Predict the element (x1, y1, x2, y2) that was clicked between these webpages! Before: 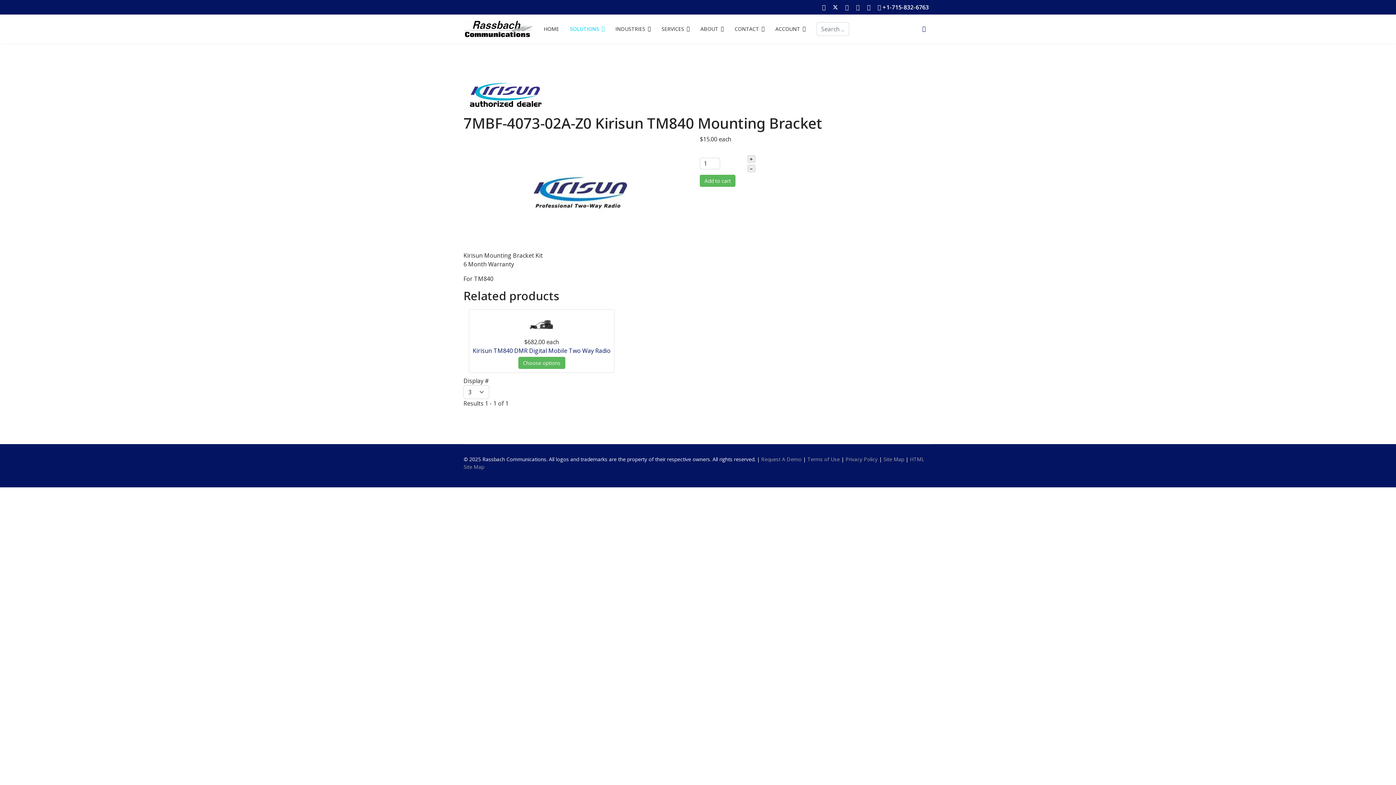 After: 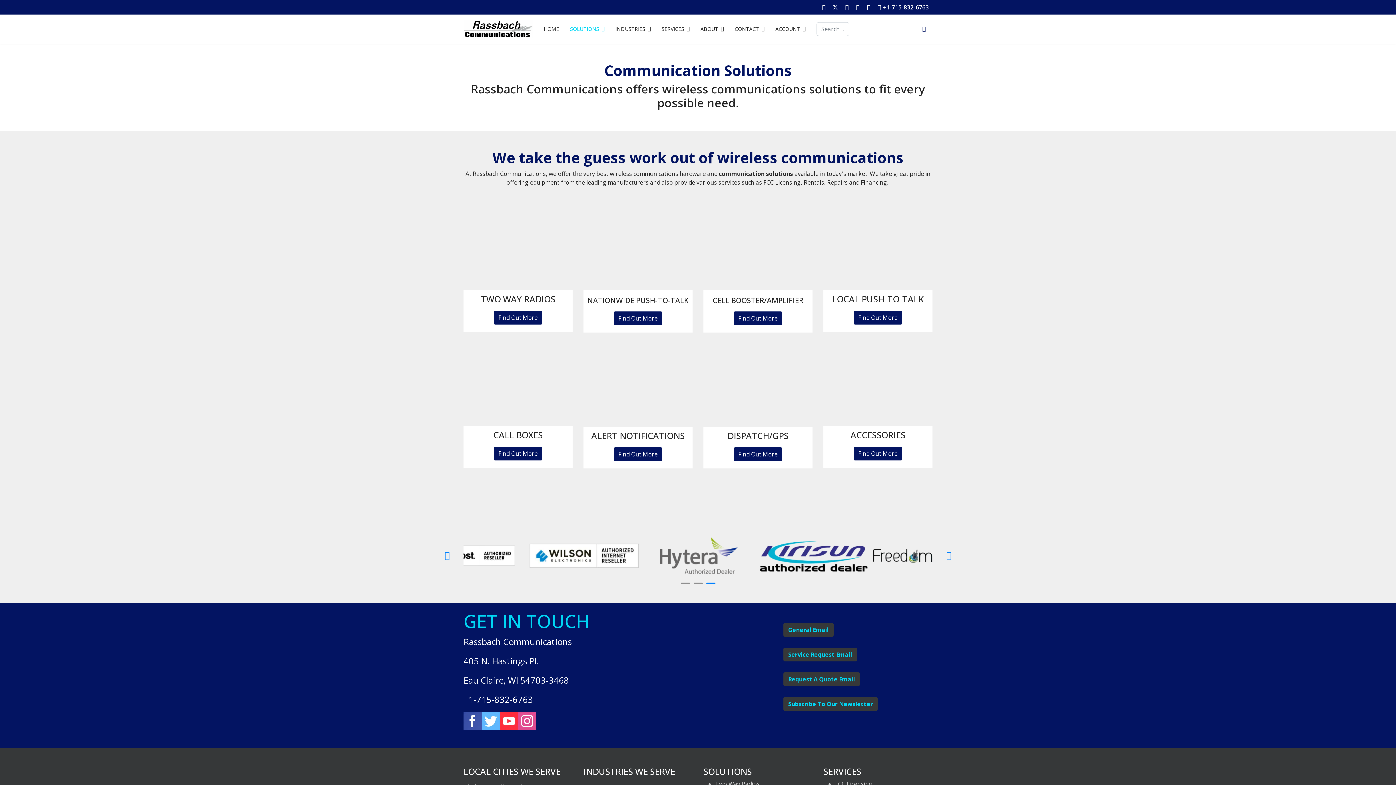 Action: bbox: (564, 14, 610, 43) label: SOLUTIONS